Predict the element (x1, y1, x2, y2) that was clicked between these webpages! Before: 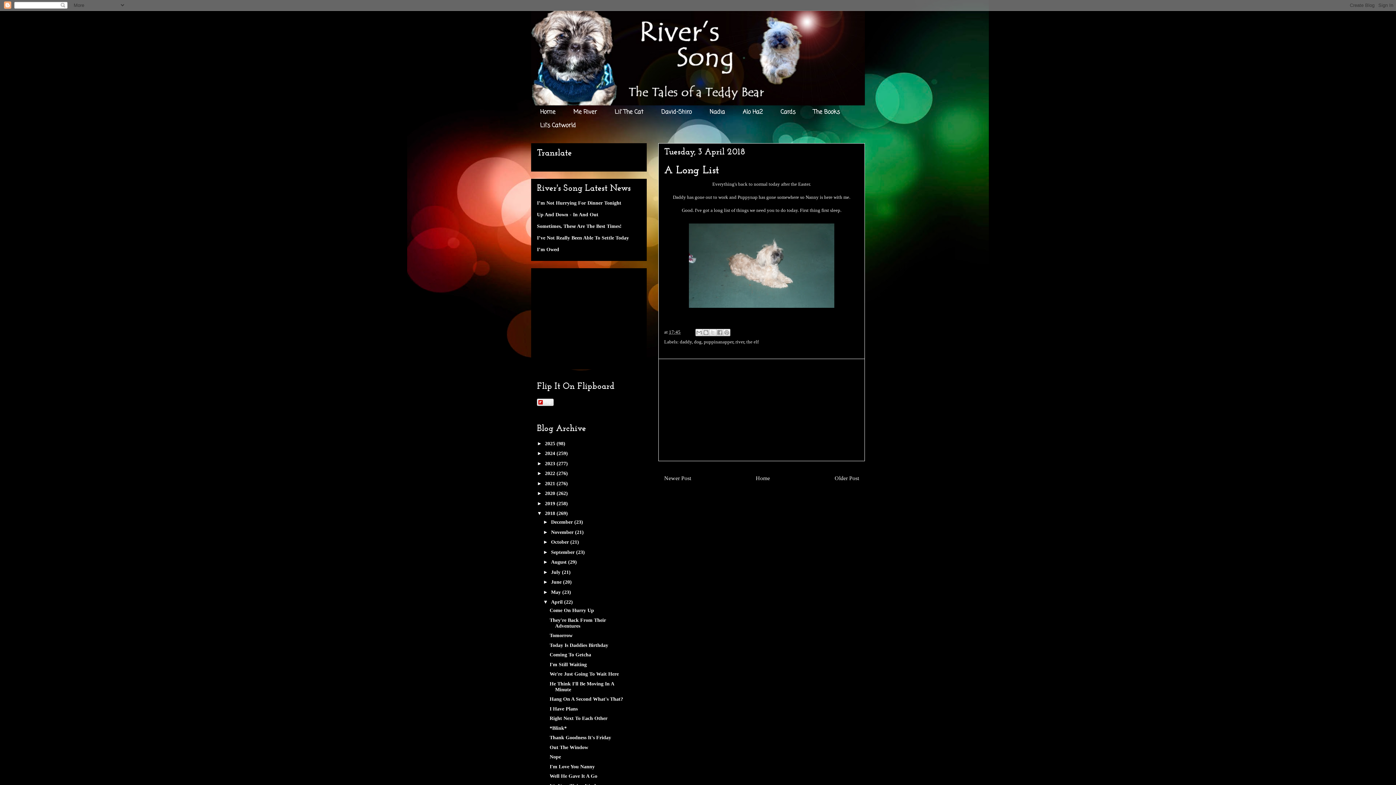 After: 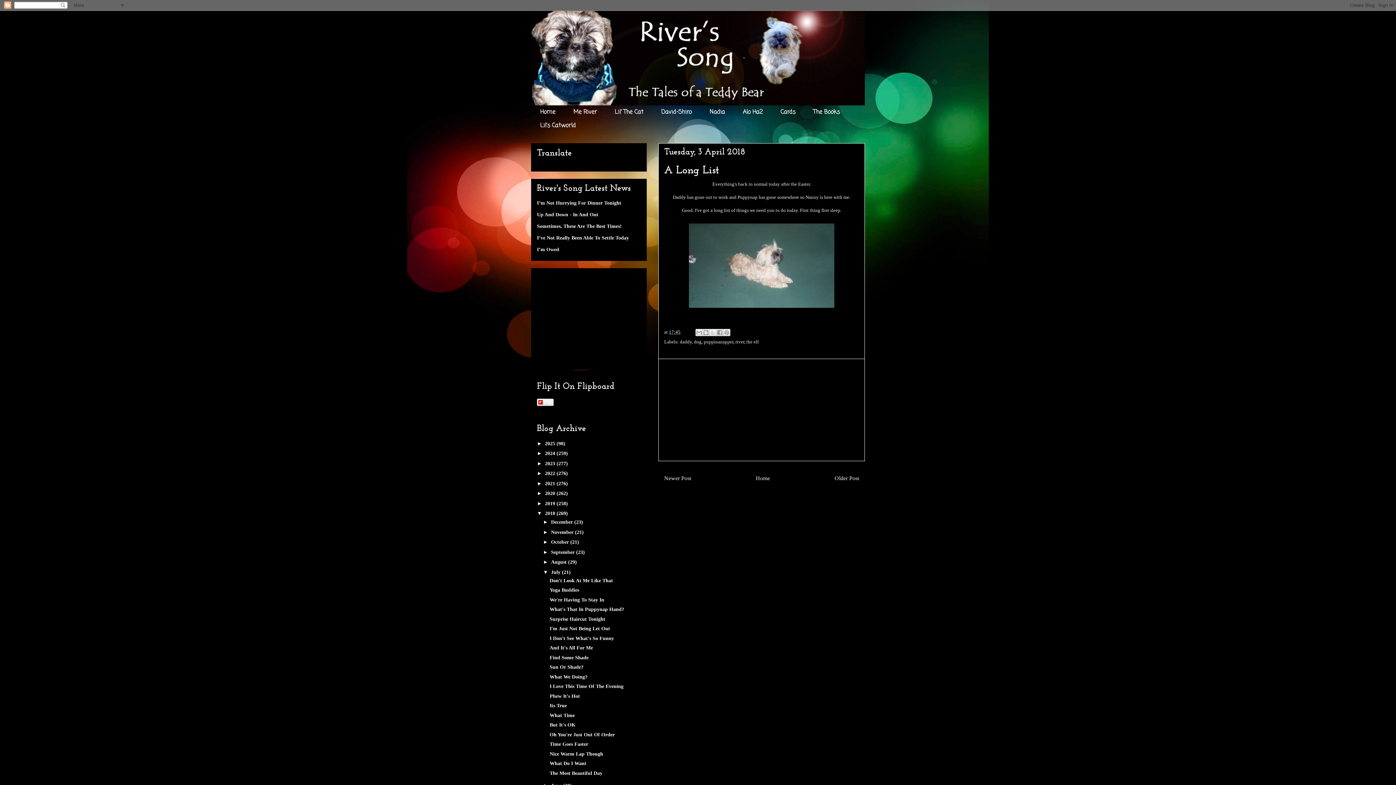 Action: label: ►   bbox: (543, 569, 551, 575)